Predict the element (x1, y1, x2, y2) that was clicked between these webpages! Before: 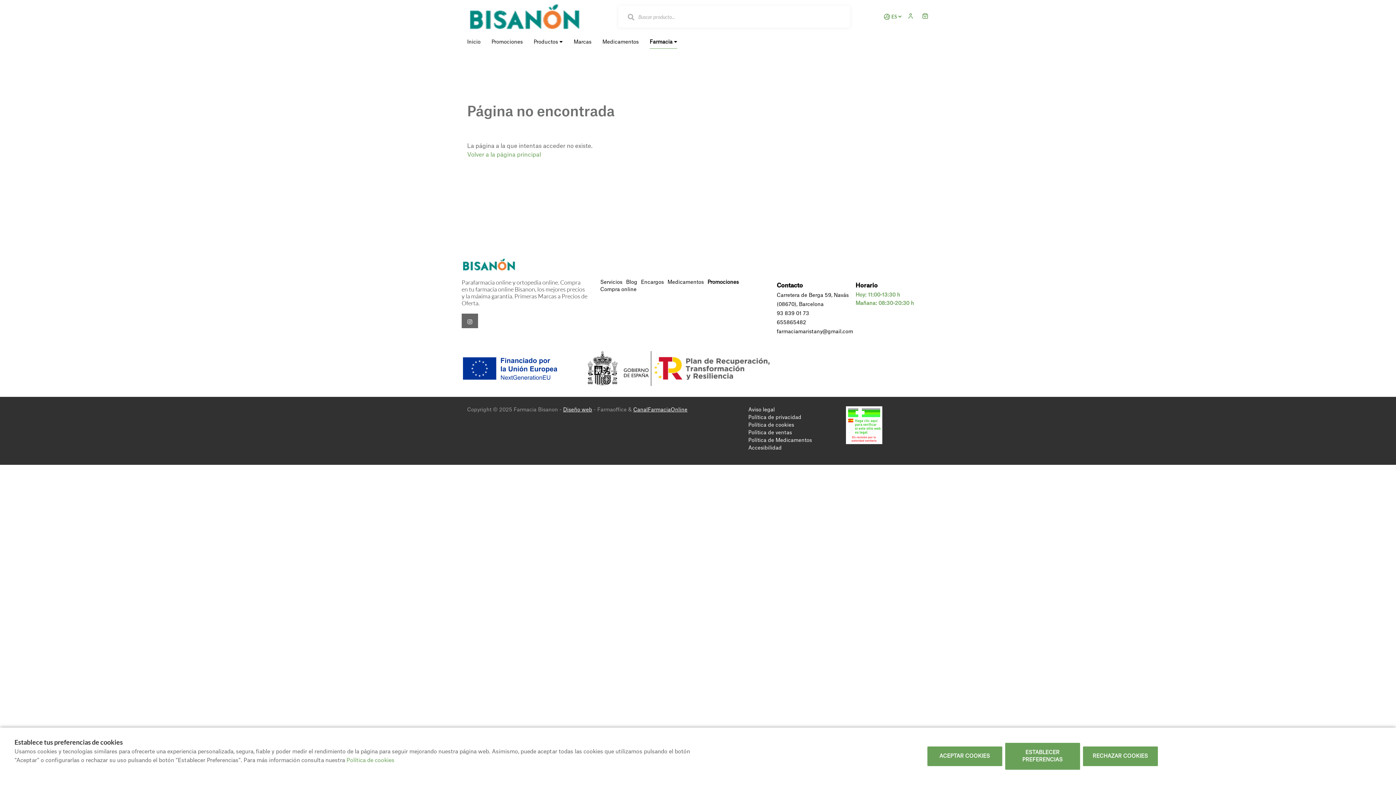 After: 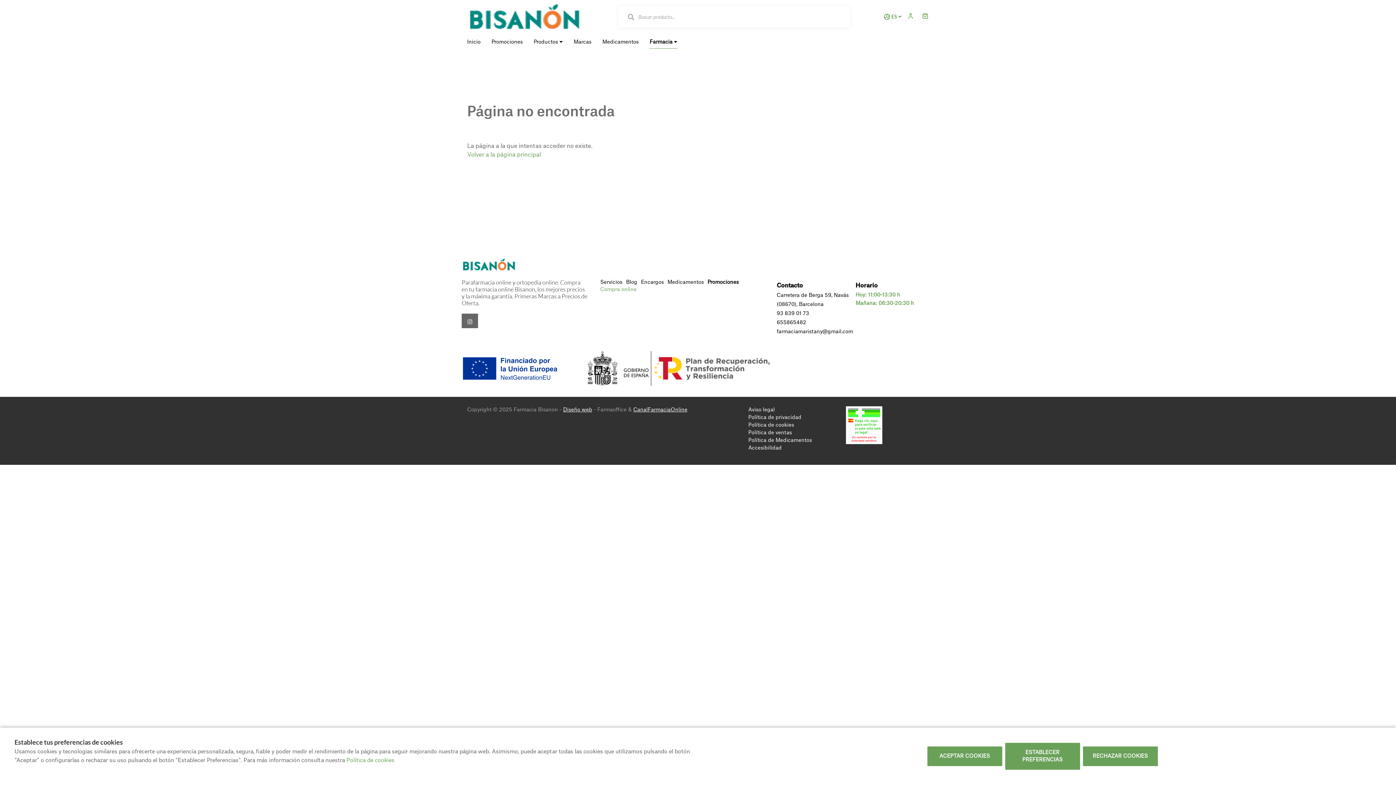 Action: bbox: (598, 286, 638, 293) label: Compra online